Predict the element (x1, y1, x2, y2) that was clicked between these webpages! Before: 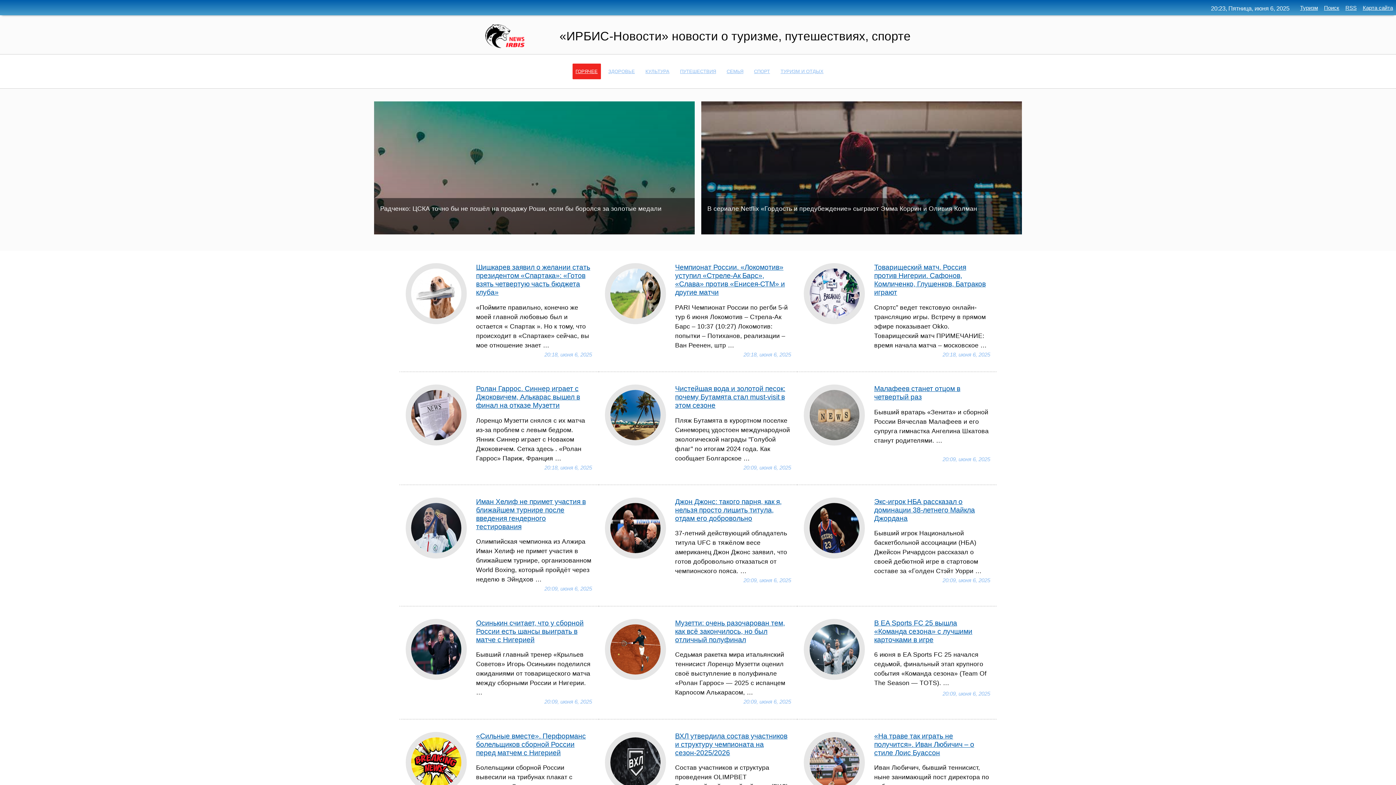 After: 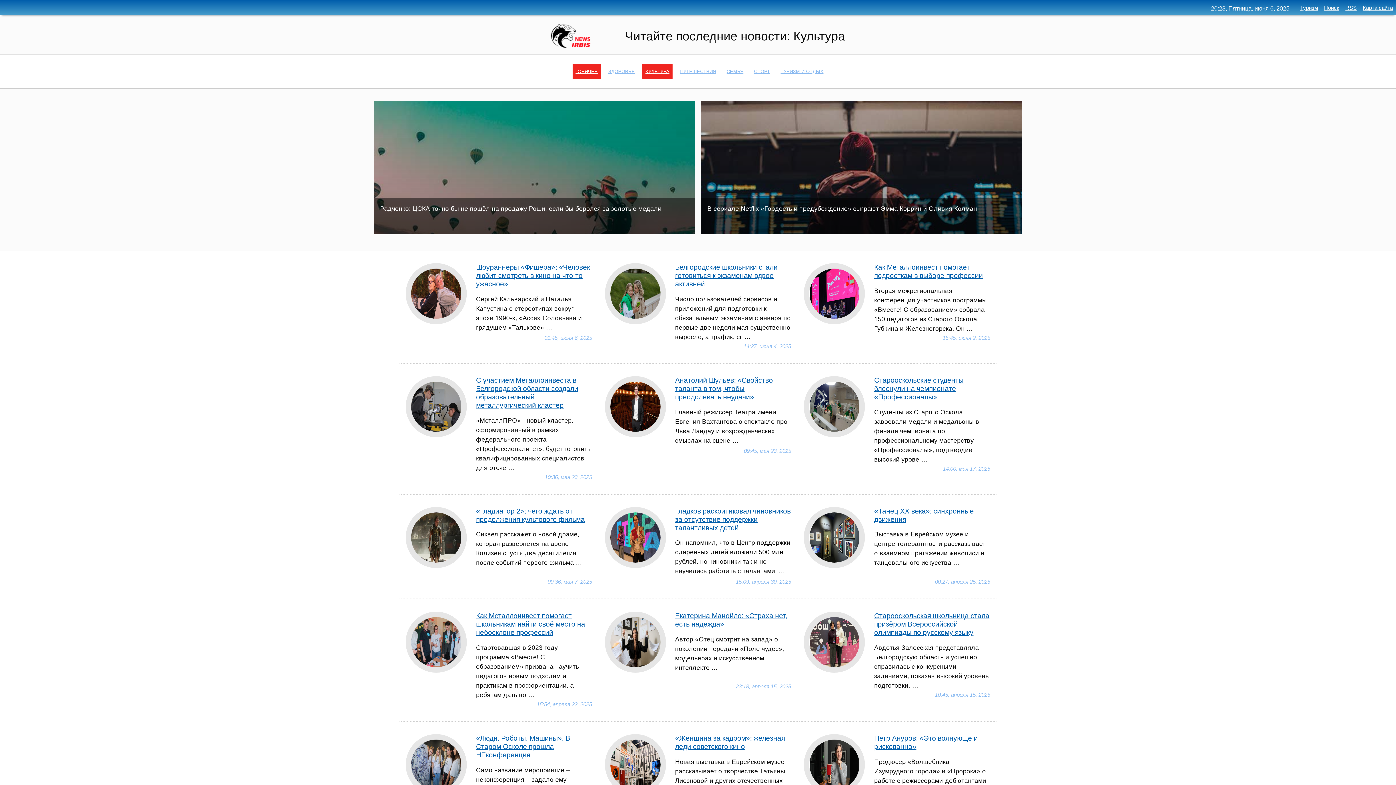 Action: label: КУЛЬТУРА bbox: (642, 63, 672, 79)